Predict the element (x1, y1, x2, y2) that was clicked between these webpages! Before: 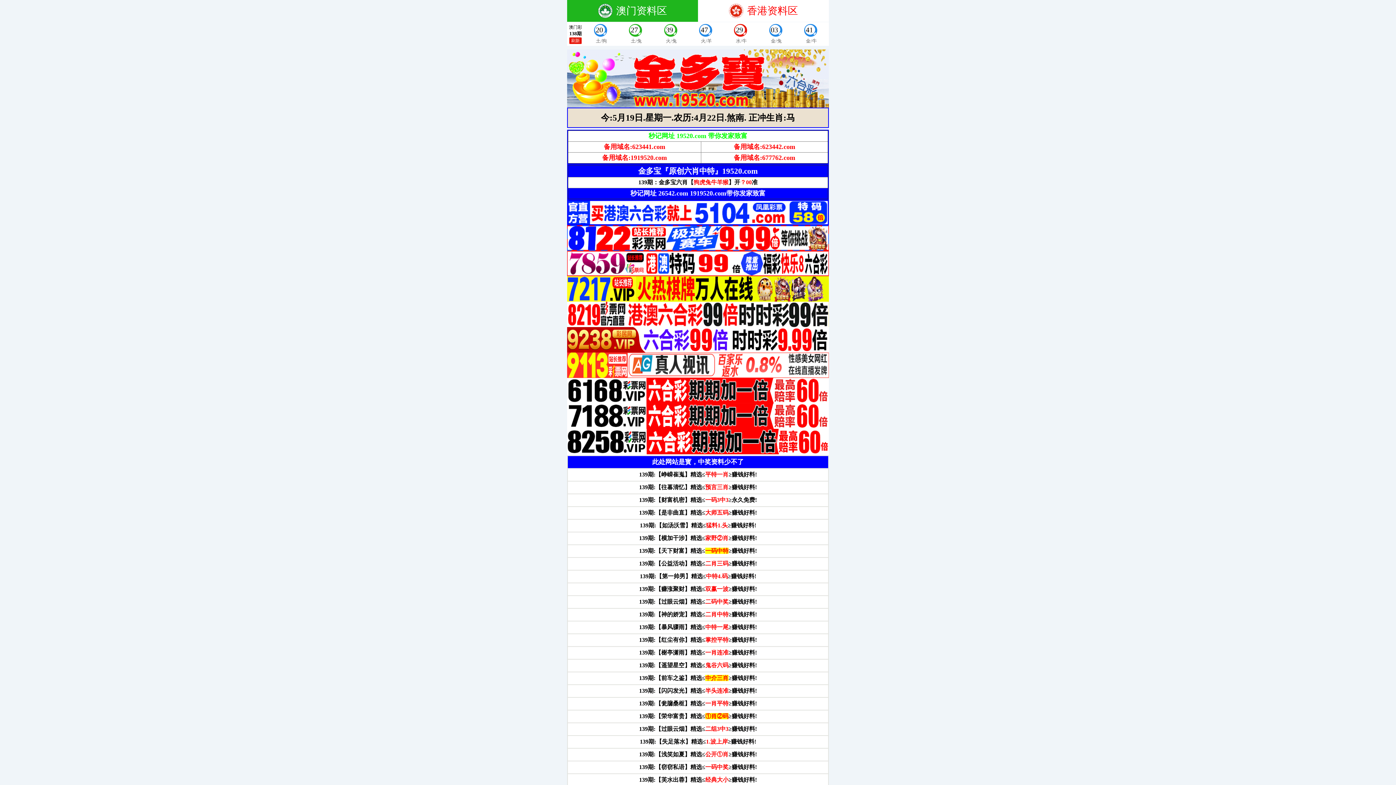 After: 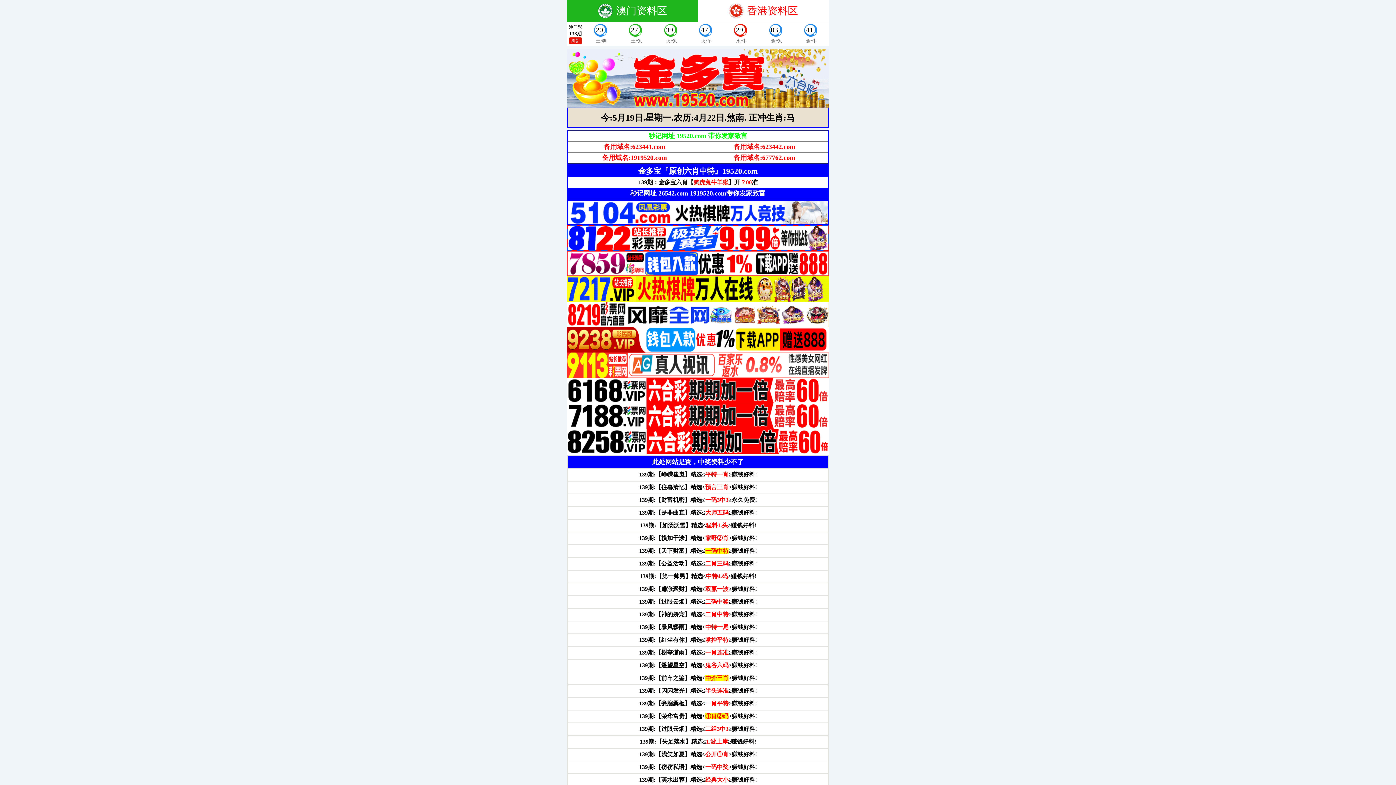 Action: bbox: (567, 0, 698, 21) label: 澳门资料区